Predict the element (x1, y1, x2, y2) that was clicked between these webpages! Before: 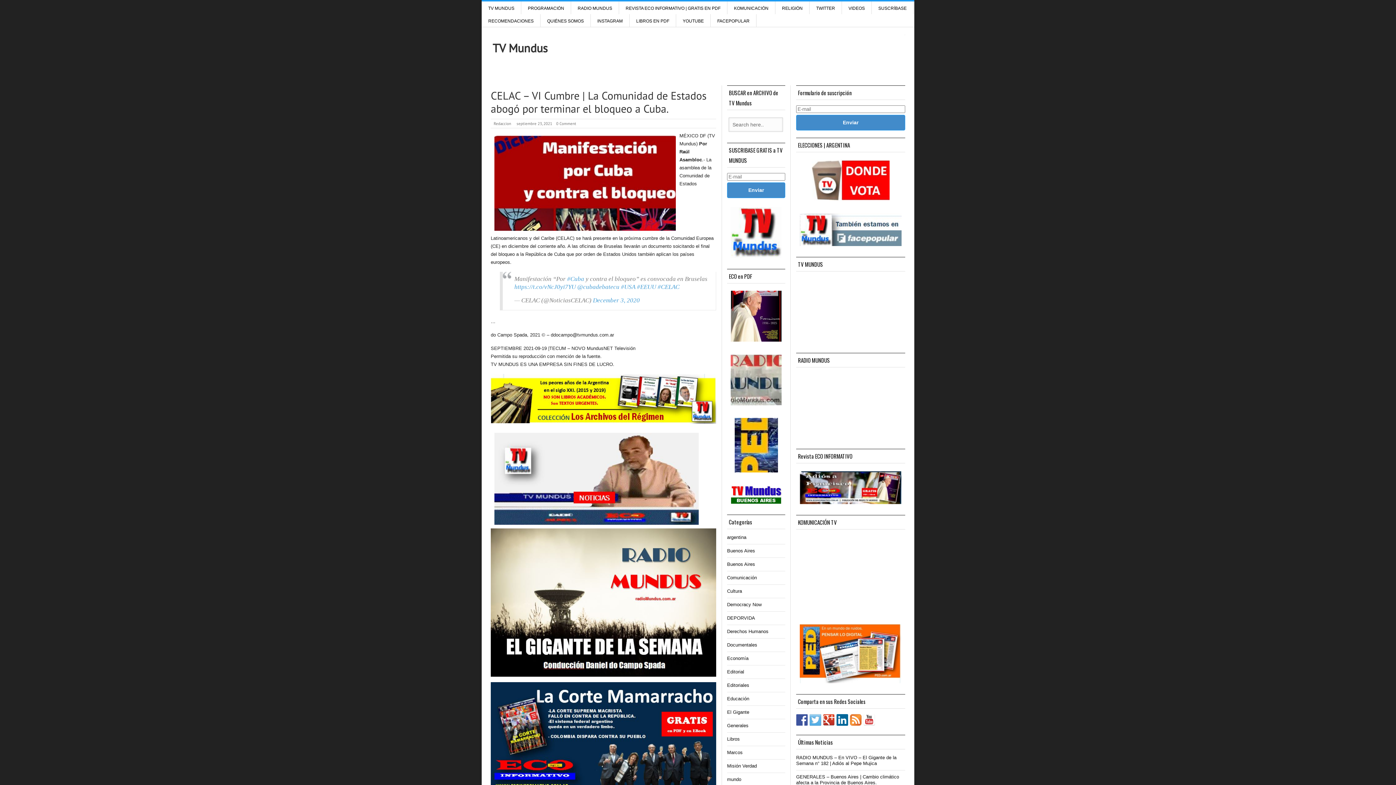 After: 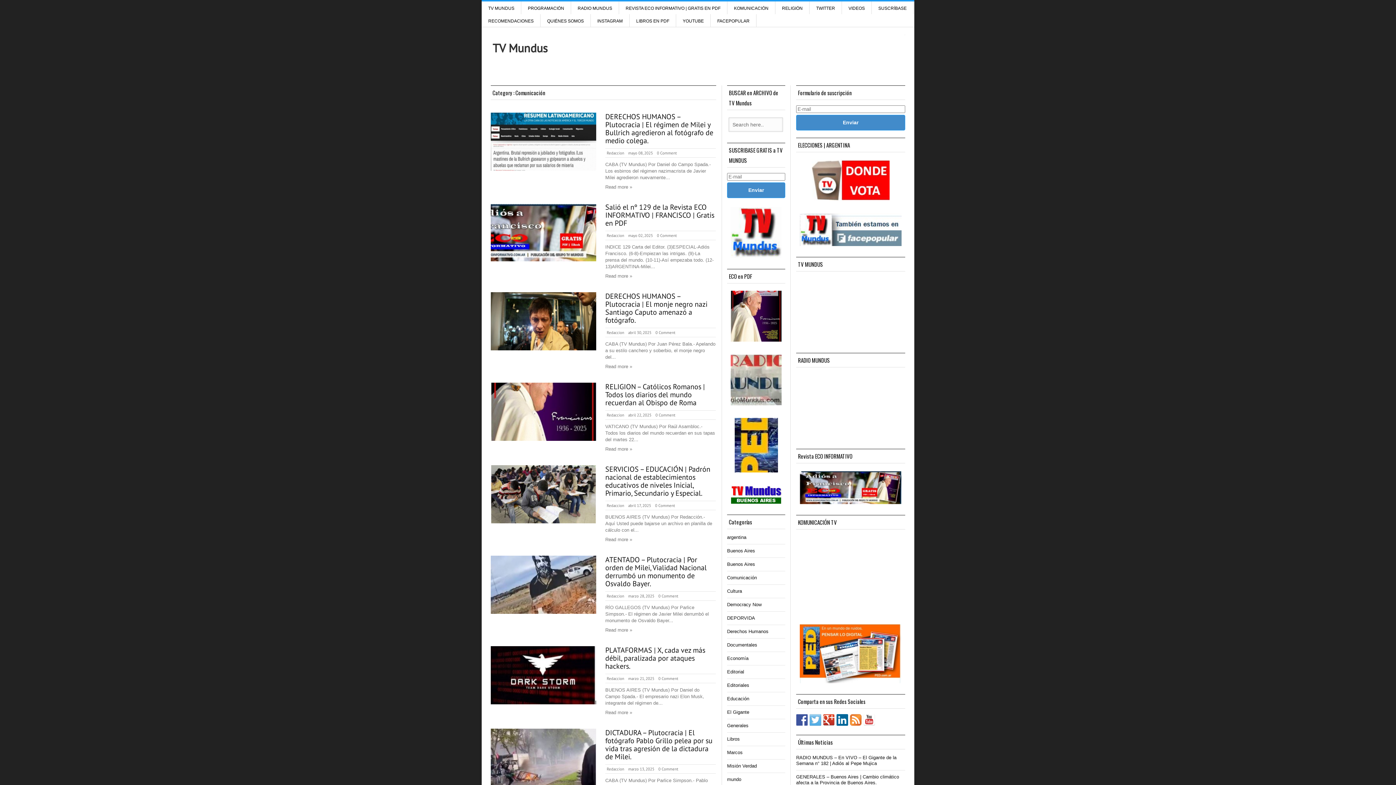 Action: bbox: (727, 575, 757, 580) label: Comunicación